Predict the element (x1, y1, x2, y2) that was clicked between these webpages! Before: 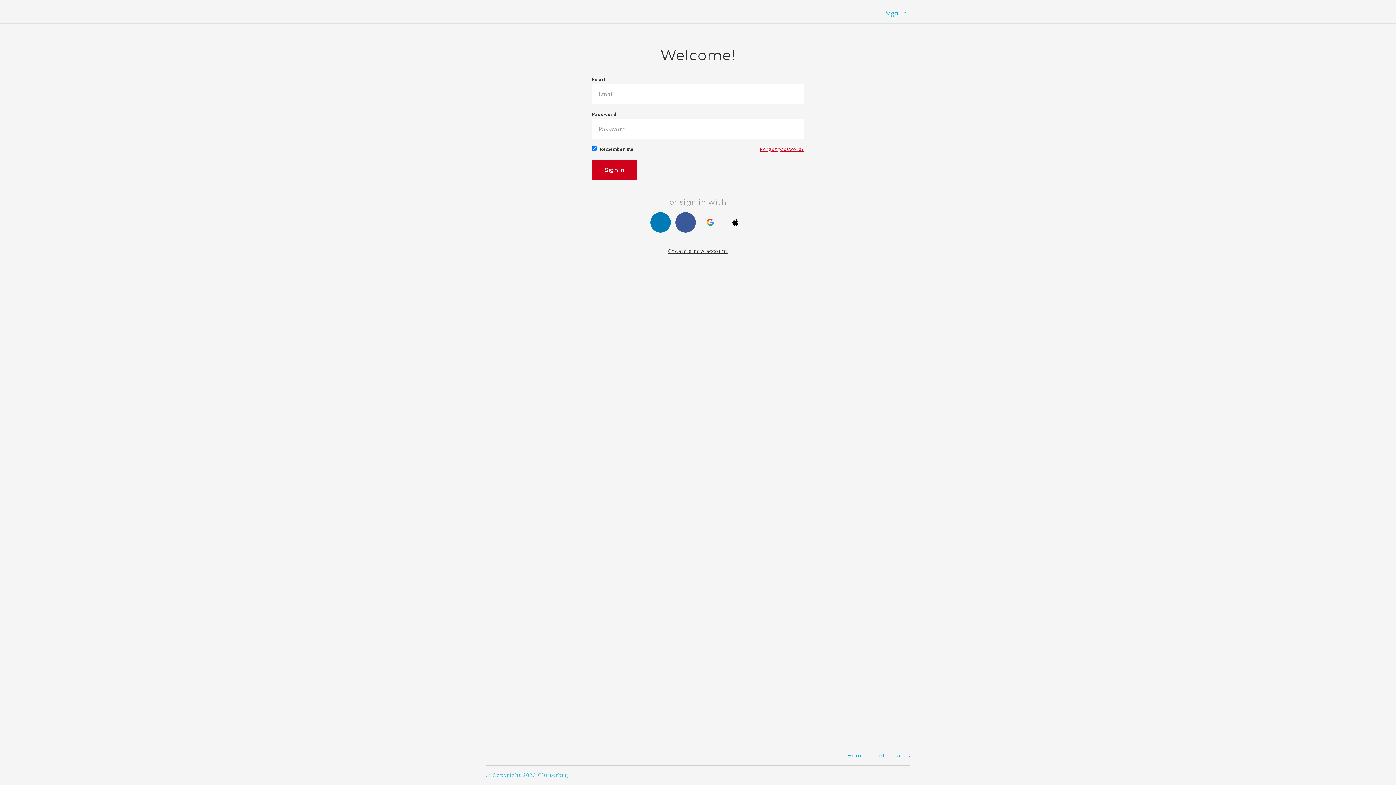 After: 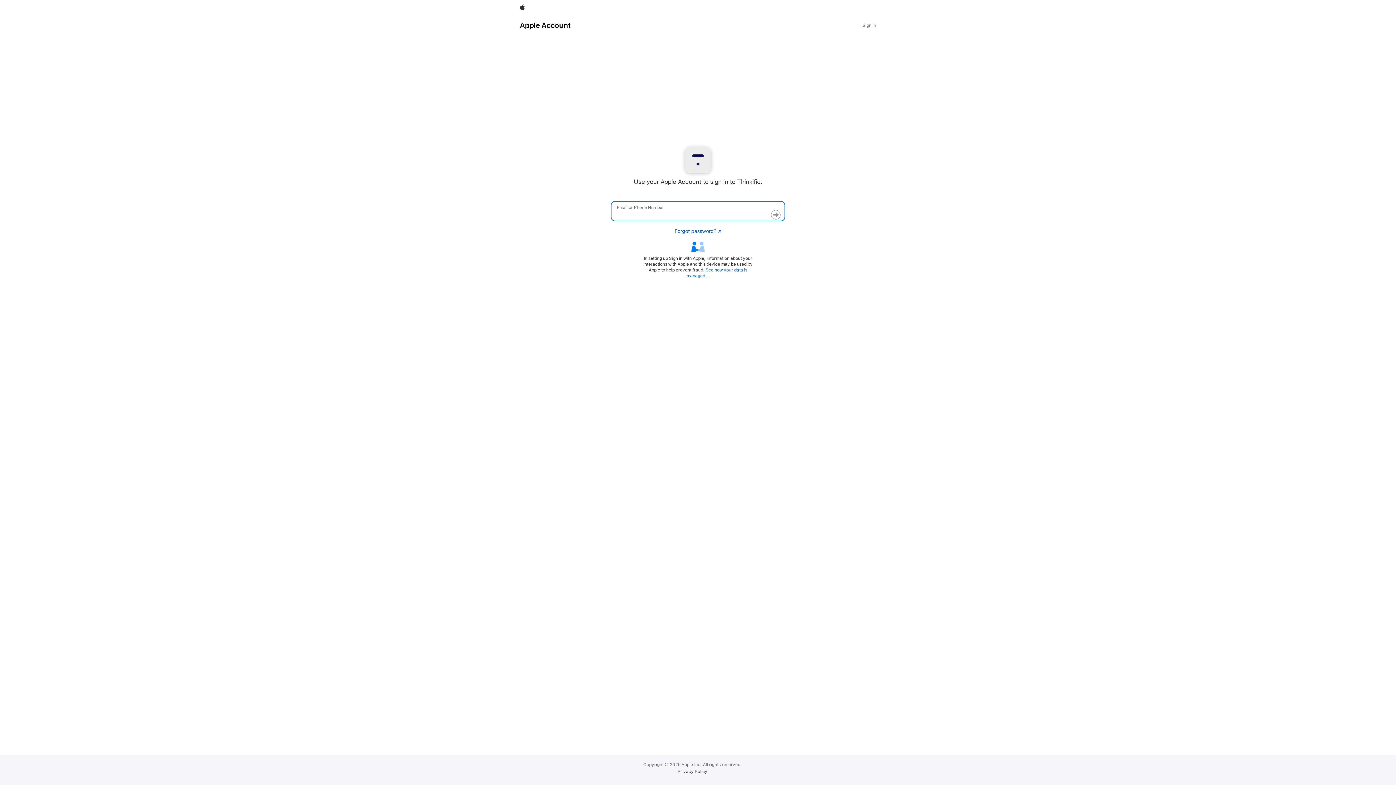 Action: bbox: (725, 212, 746, 232)